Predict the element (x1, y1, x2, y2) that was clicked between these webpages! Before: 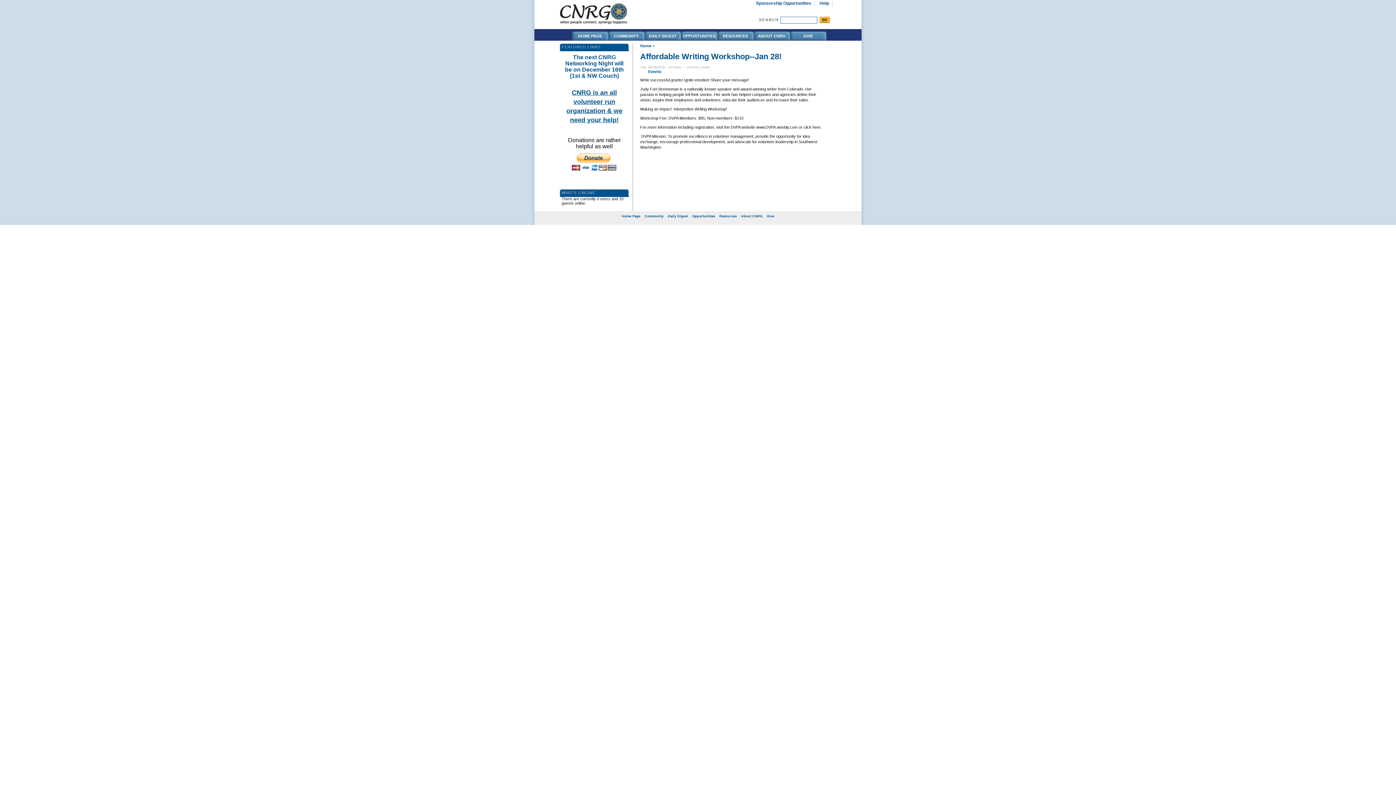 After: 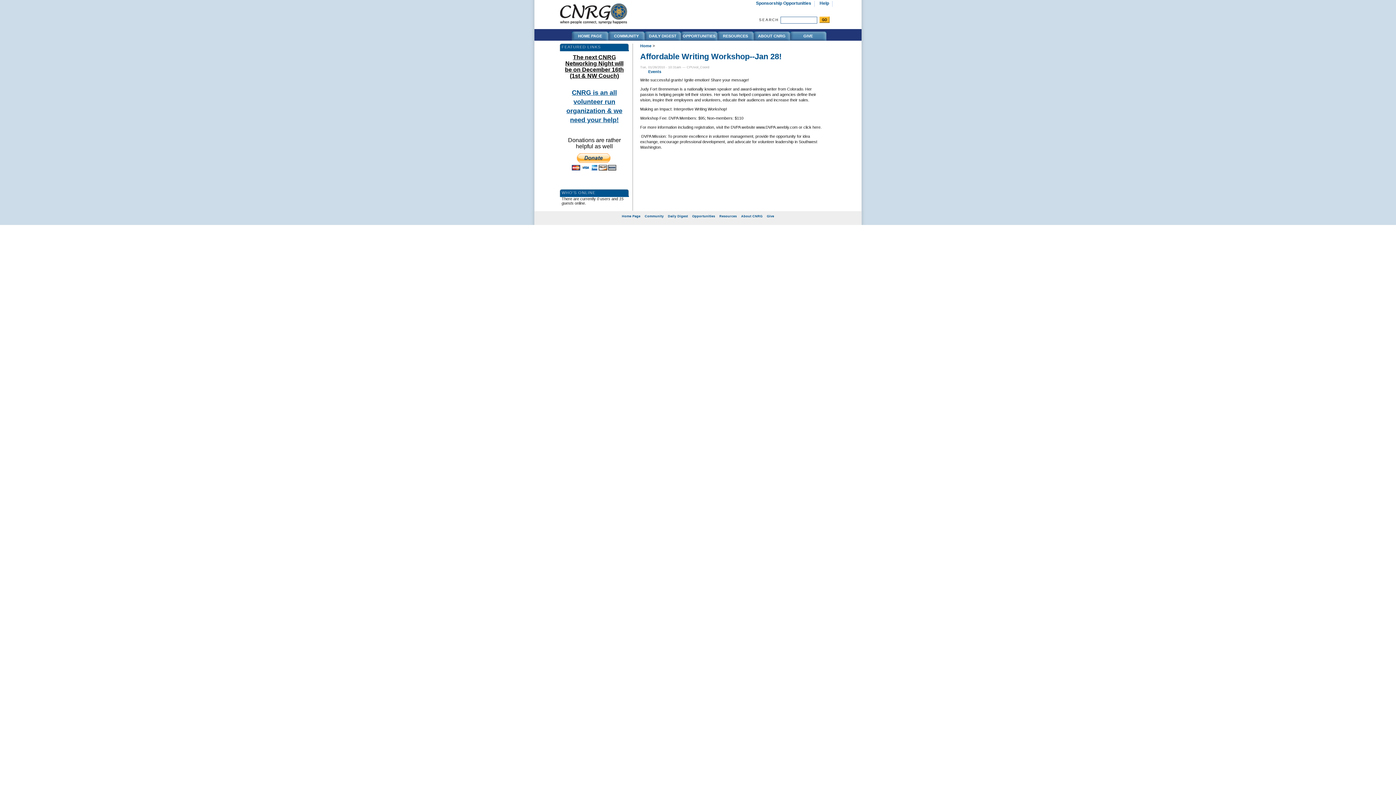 Action: bbox: (565, 55, 624, 78) label: The next CNRG Networking Night will be on December 16th (1st & NW Couch)